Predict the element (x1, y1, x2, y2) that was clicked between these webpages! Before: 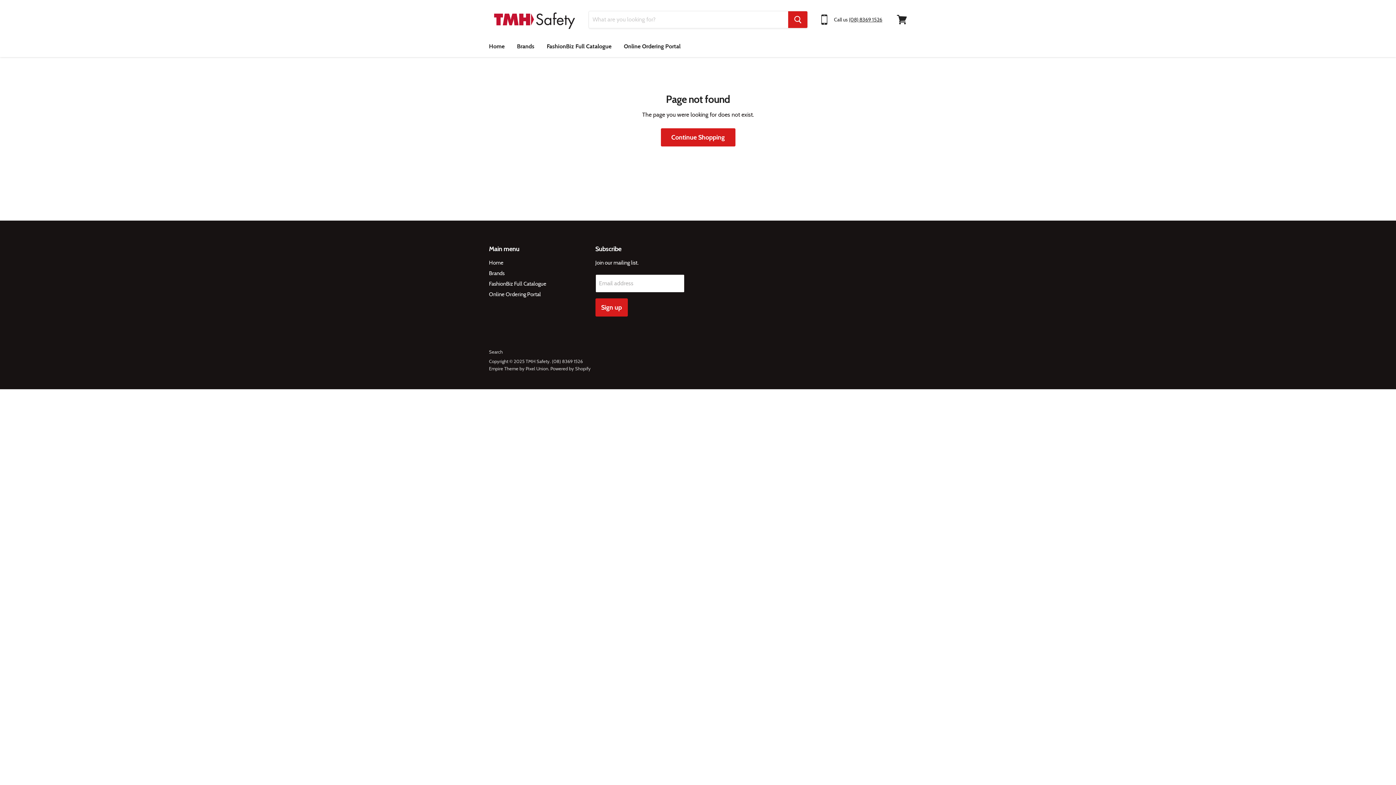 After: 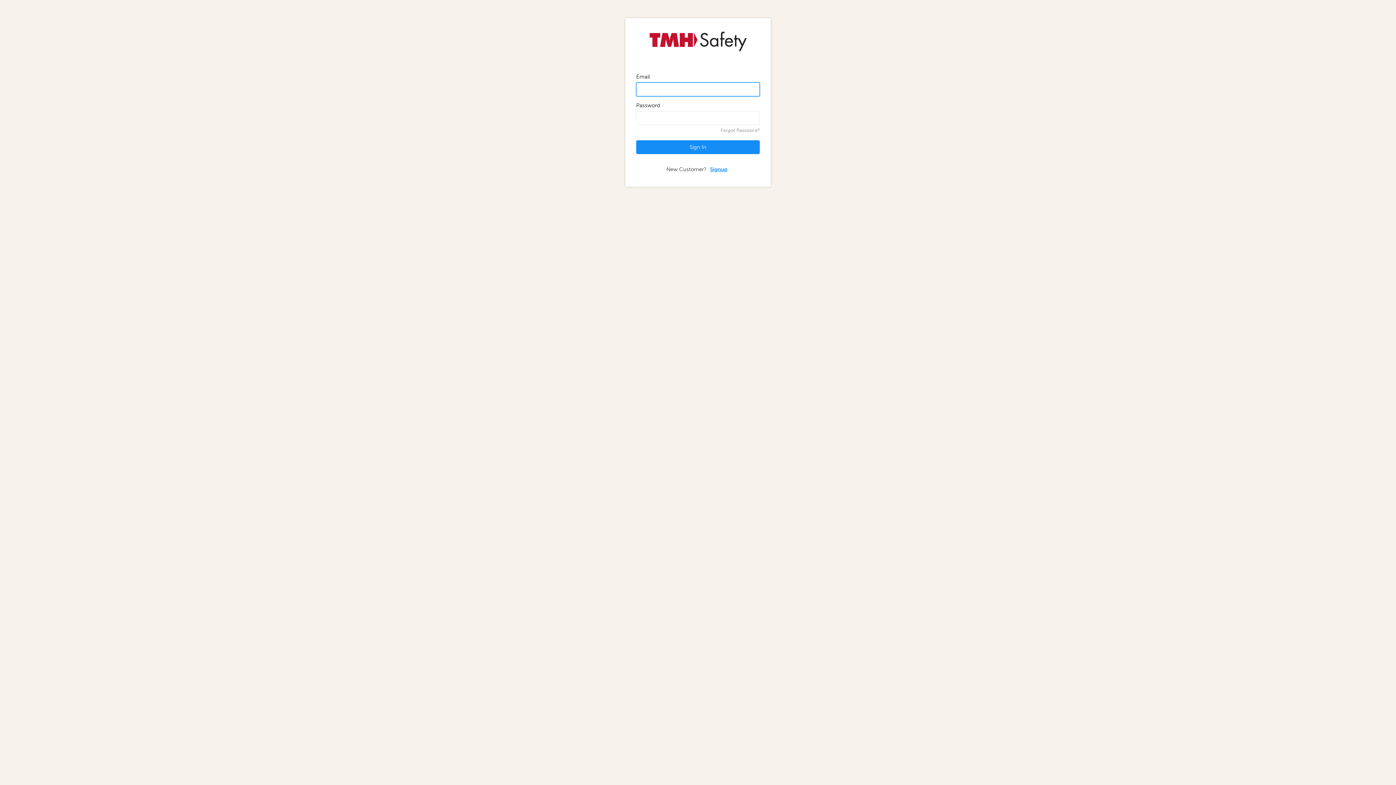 Action: label: Online Ordering Portal bbox: (618, 38, 686, 54)